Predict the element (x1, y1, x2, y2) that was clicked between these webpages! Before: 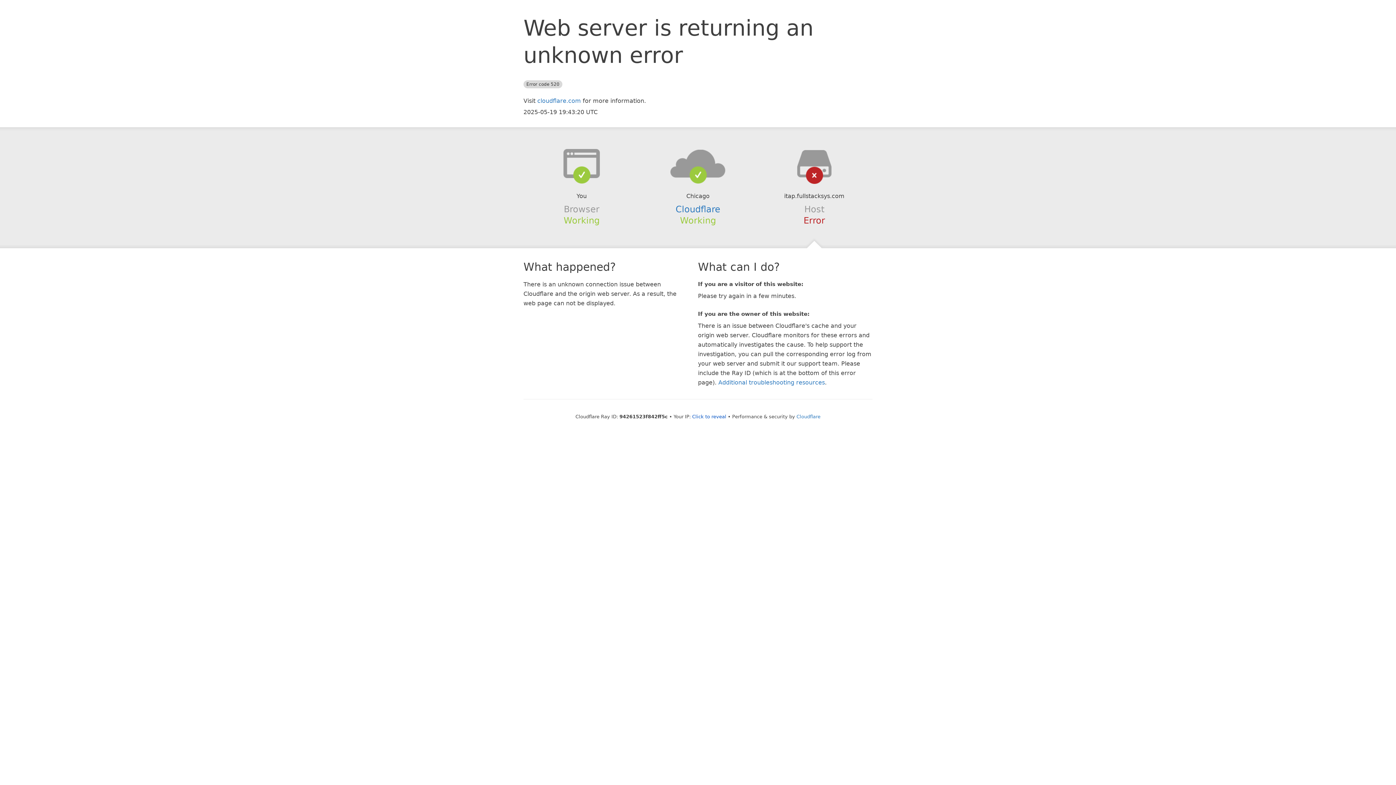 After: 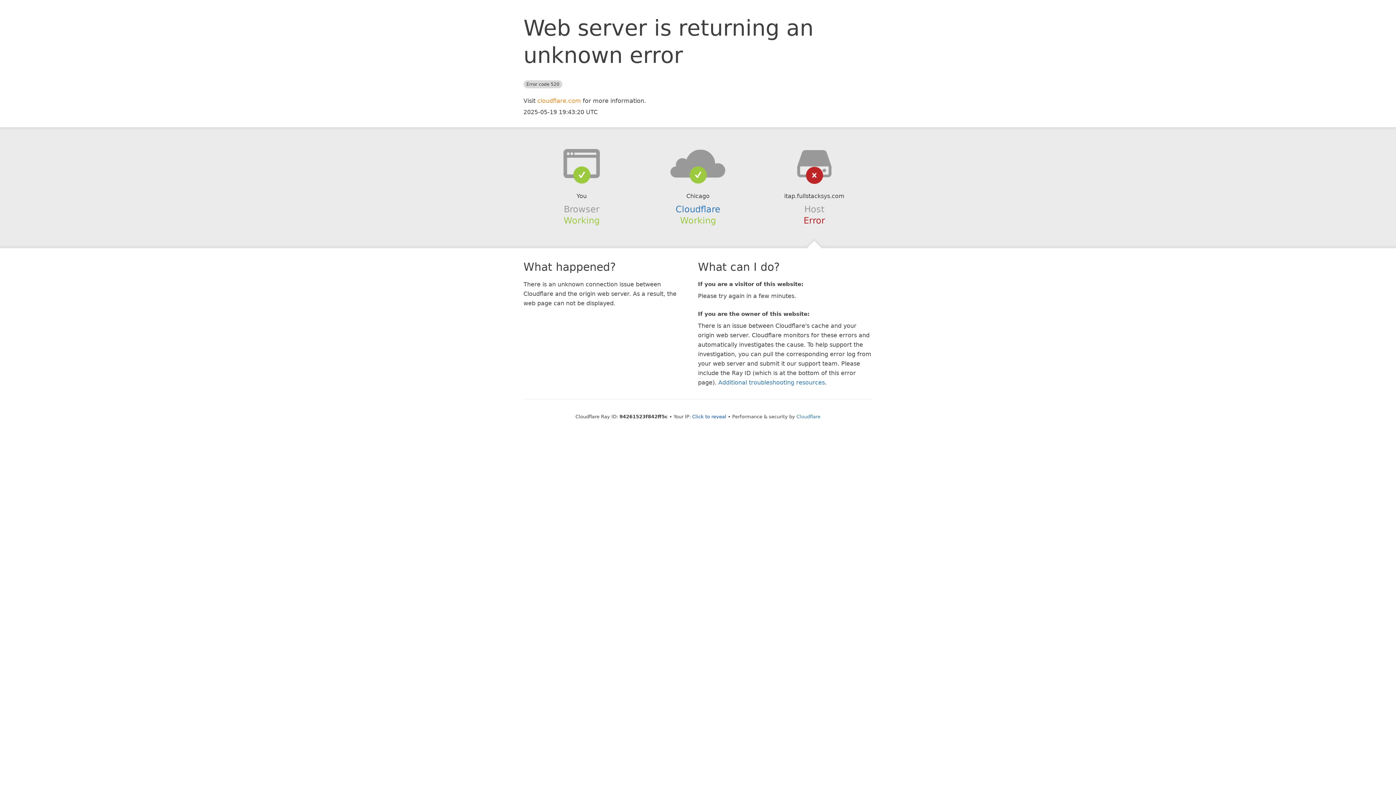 Action: label: cloudflare.com bbox: (537, 97, 581, 104)